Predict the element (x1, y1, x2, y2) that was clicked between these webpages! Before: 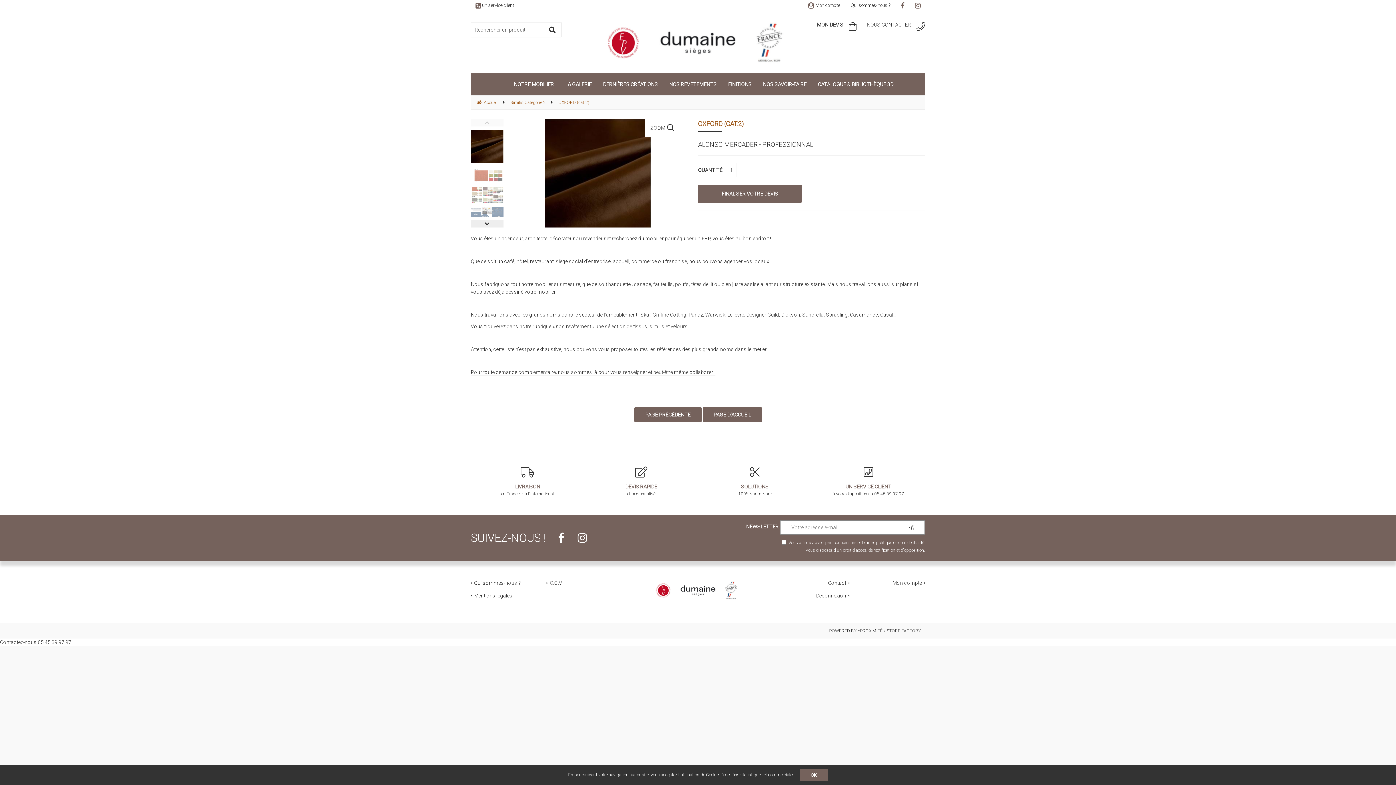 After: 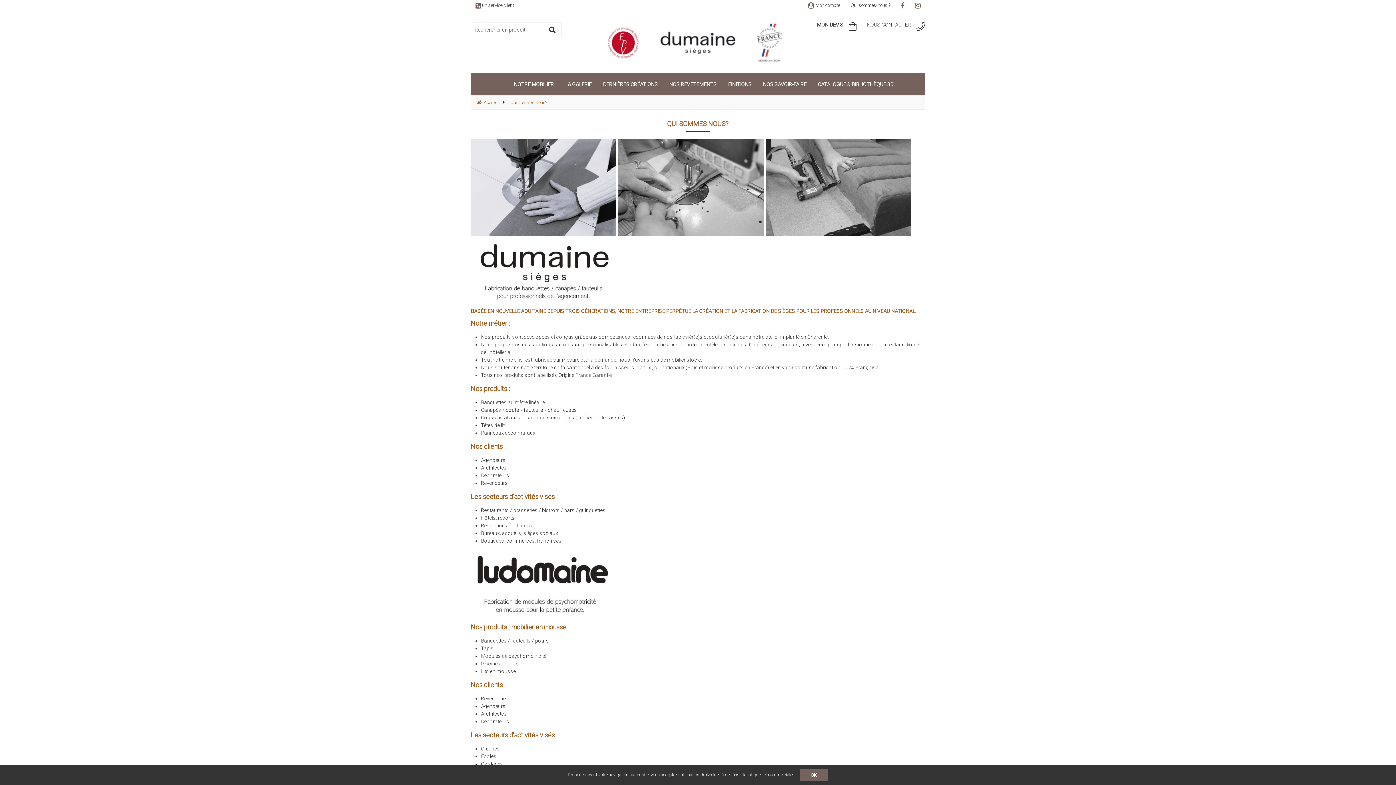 Action: bbox: (850, 2, 890, 8) label: Qui sommes-nous ?